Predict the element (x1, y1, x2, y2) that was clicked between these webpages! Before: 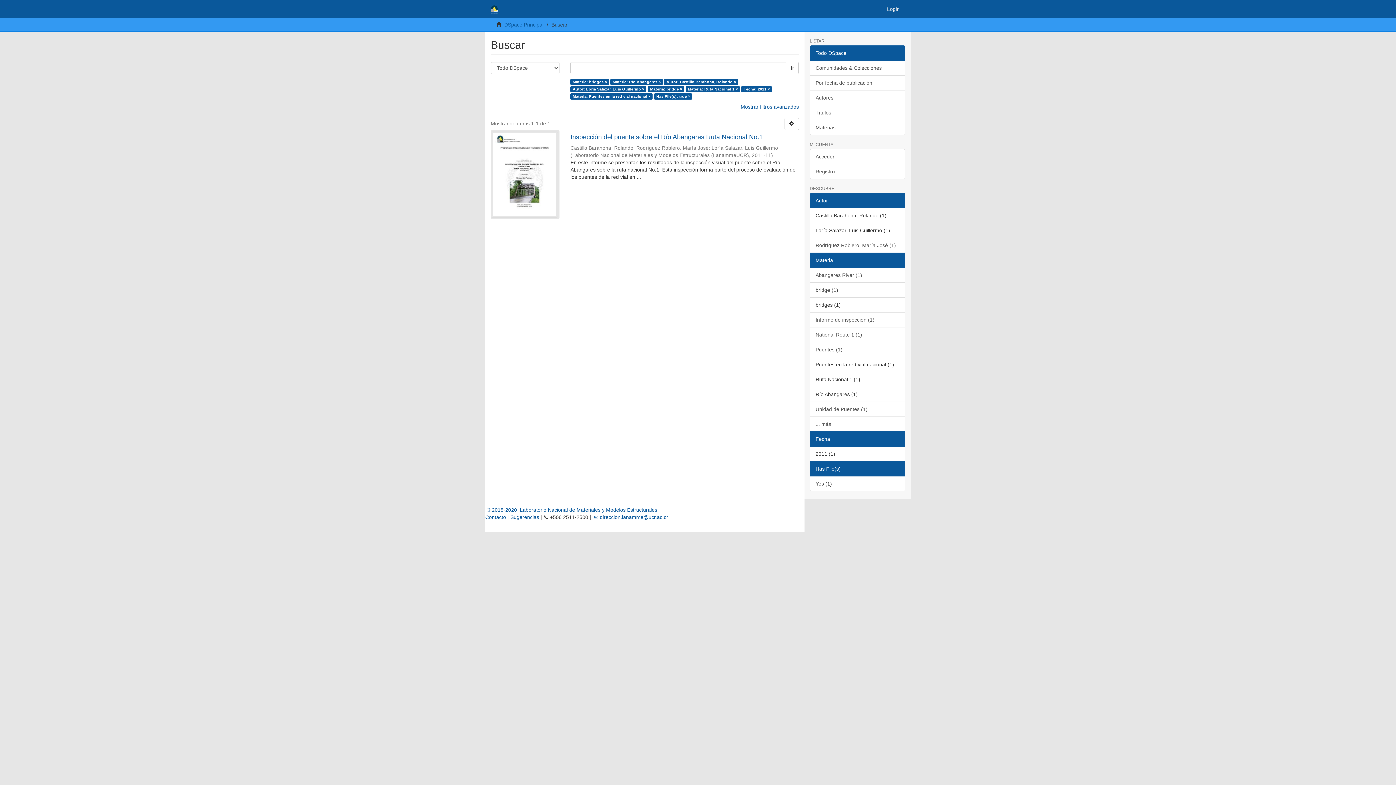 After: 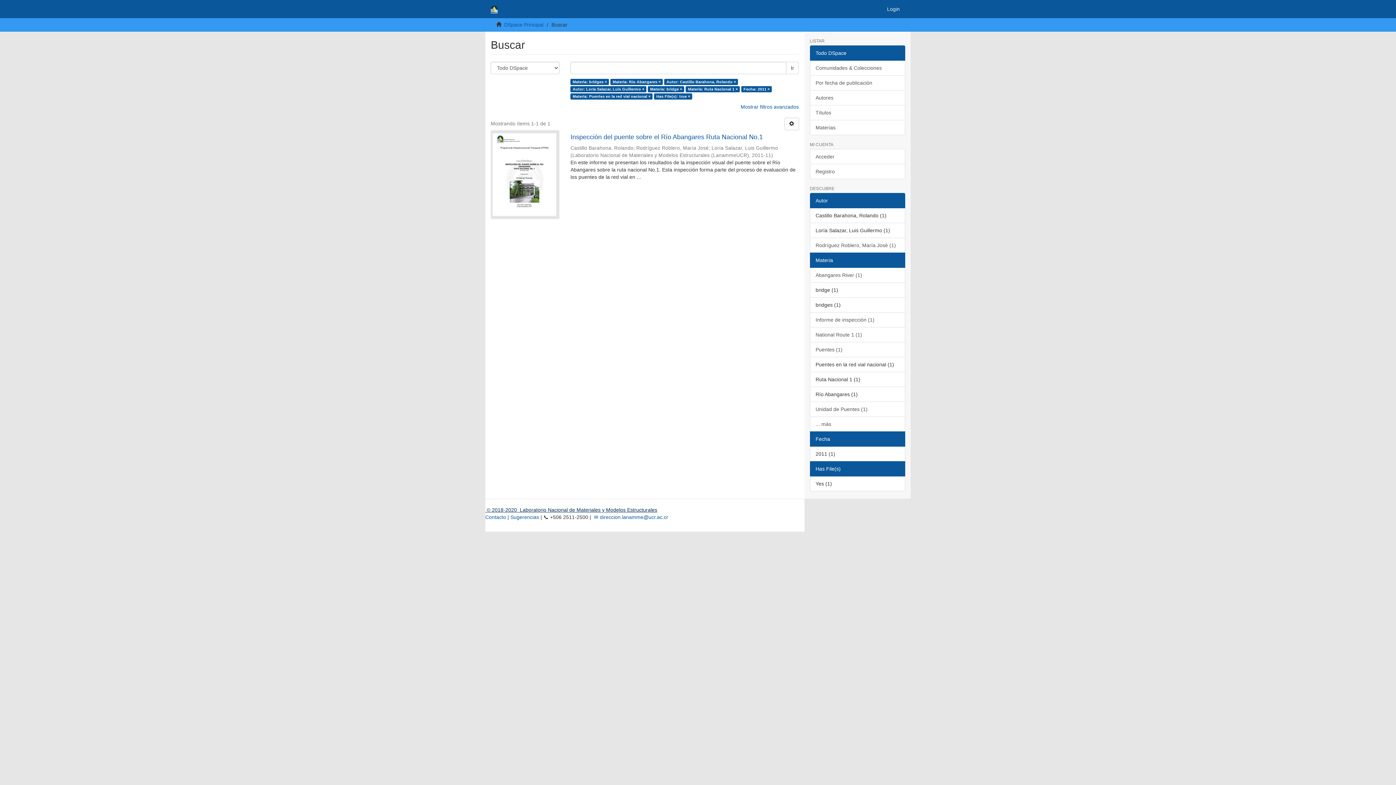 Action: label:  © 2018-2020  Laboratorio Nacional de Materiales y Modelos Estructurales bbox: (485, 507, 657, 513)